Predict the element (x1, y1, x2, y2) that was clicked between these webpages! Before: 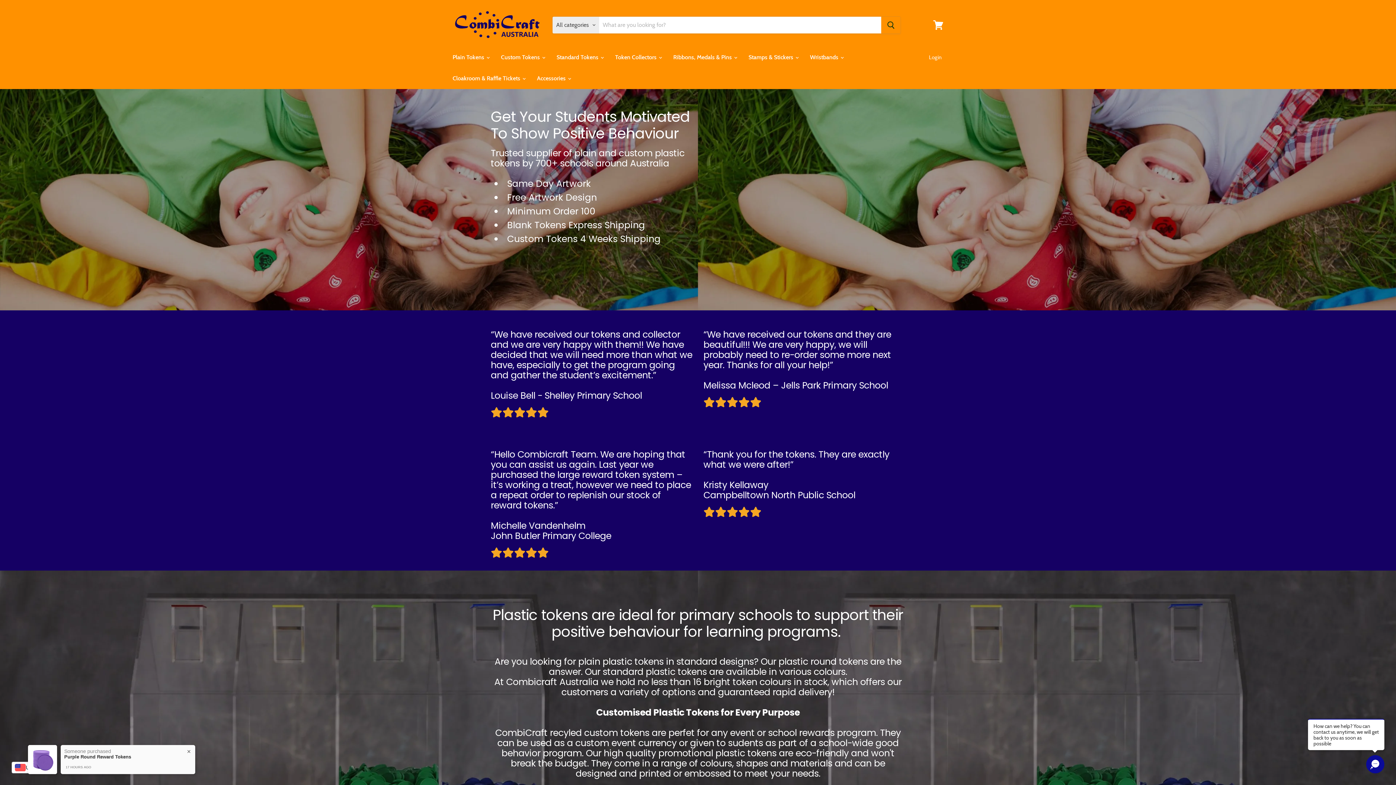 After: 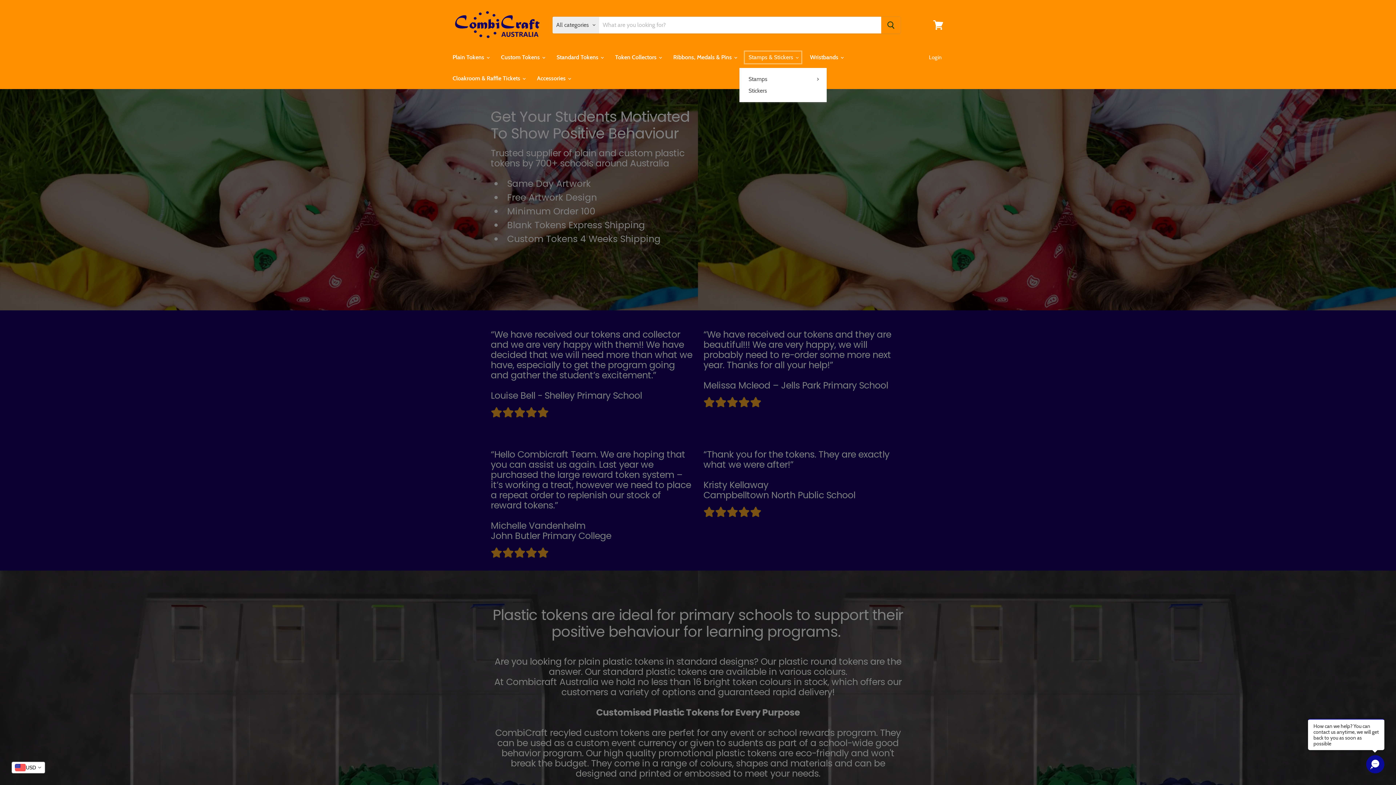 Action: bbox: (743, 49, 803, 65) label: Stamps & Stickers 